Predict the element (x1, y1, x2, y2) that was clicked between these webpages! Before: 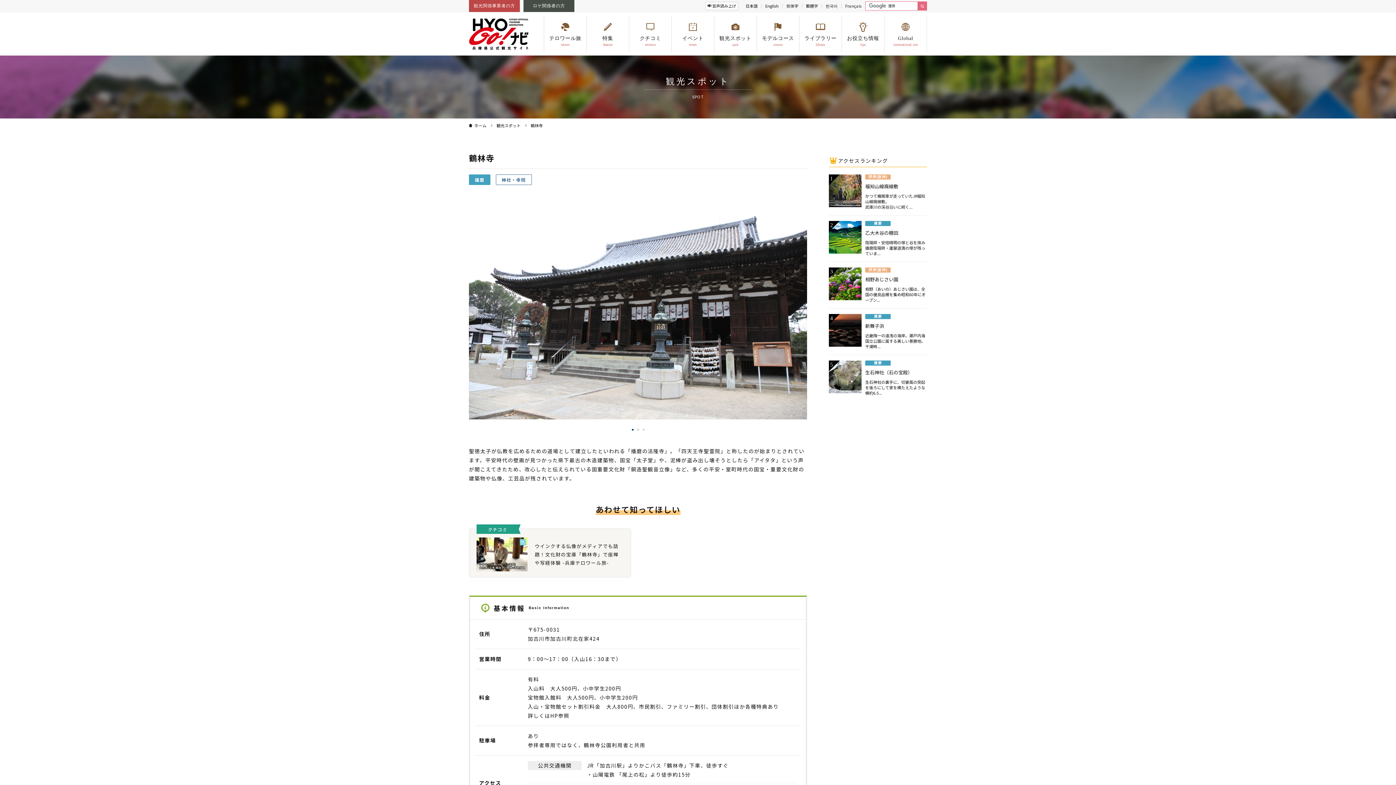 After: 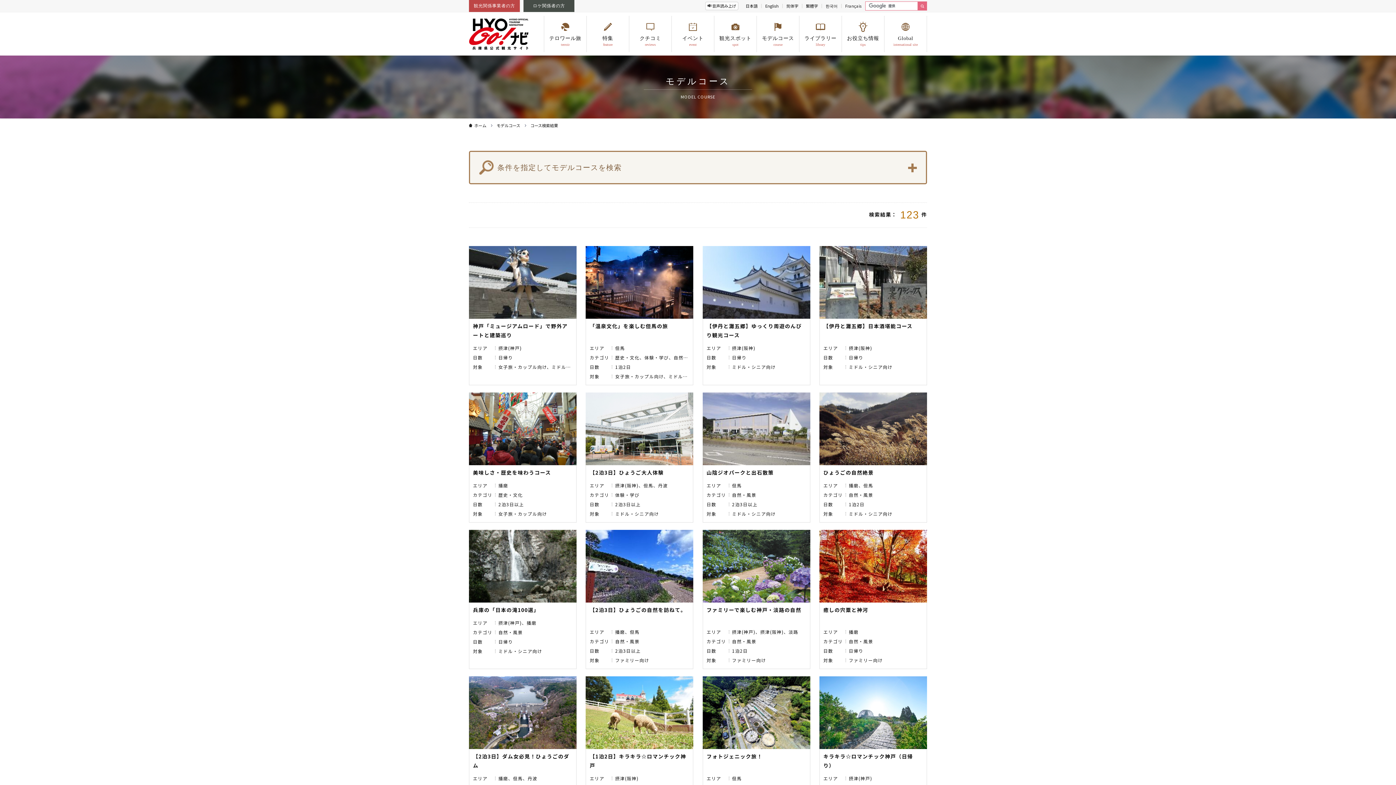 Action: label: モデルコース

course bbox: (757, 16, 799, 52)